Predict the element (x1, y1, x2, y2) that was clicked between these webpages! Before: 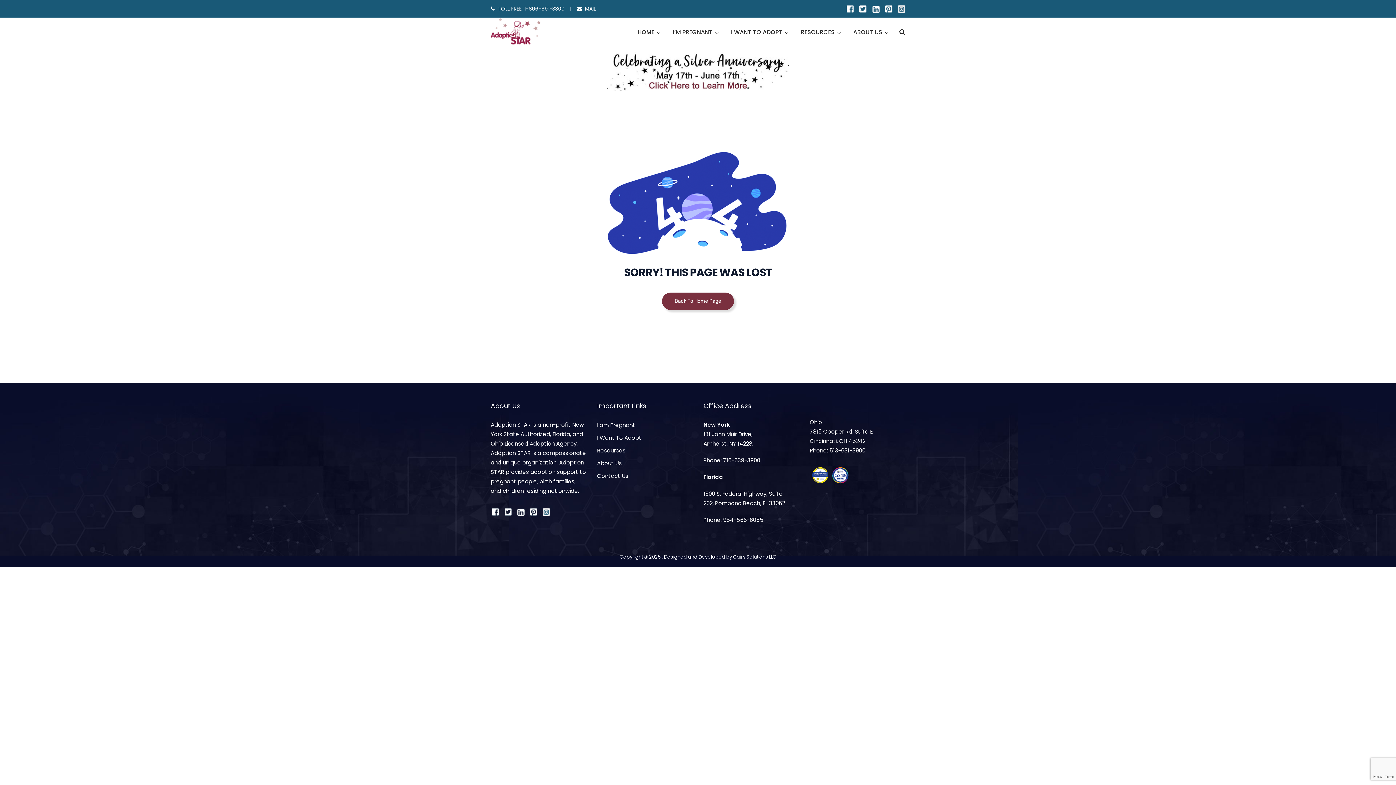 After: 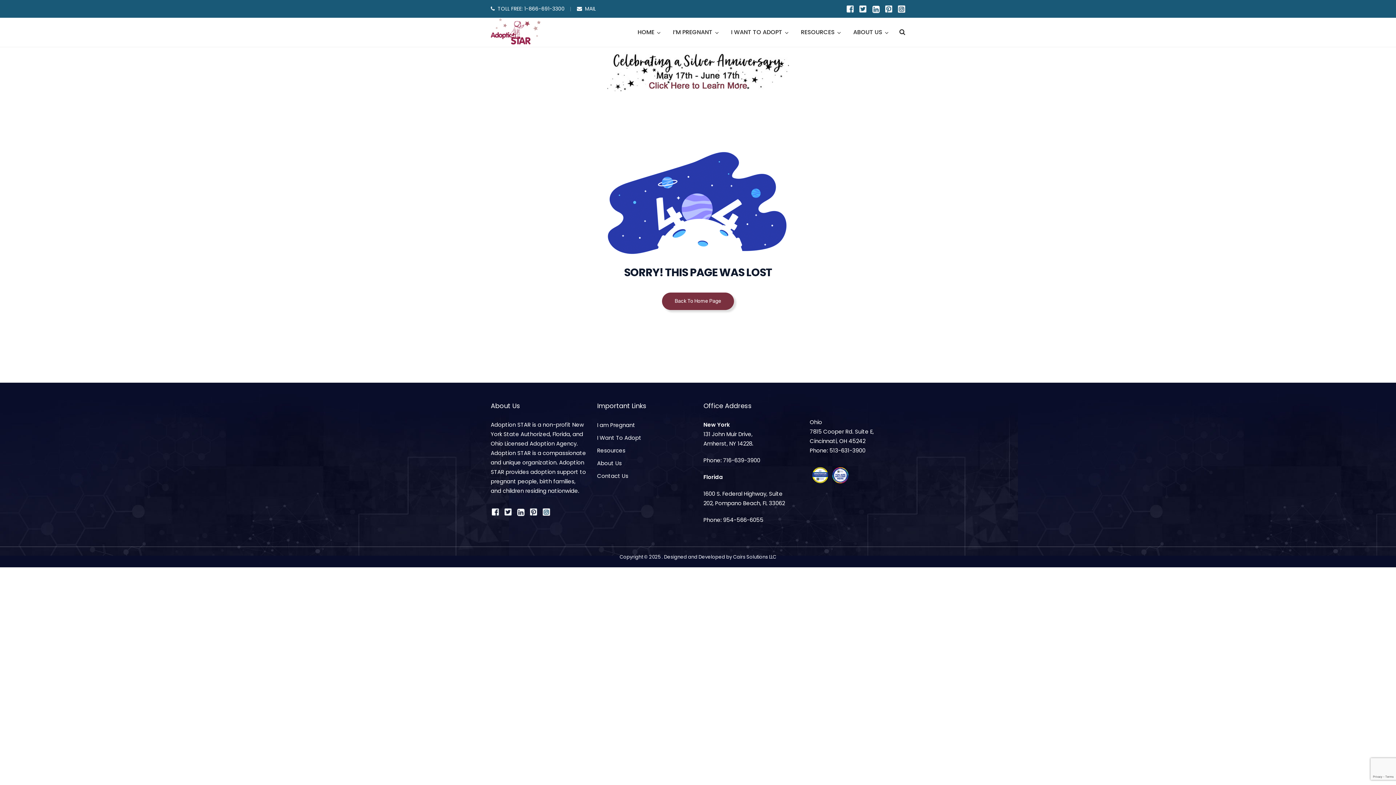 Action: bbox: (846, 4, 854, 14)